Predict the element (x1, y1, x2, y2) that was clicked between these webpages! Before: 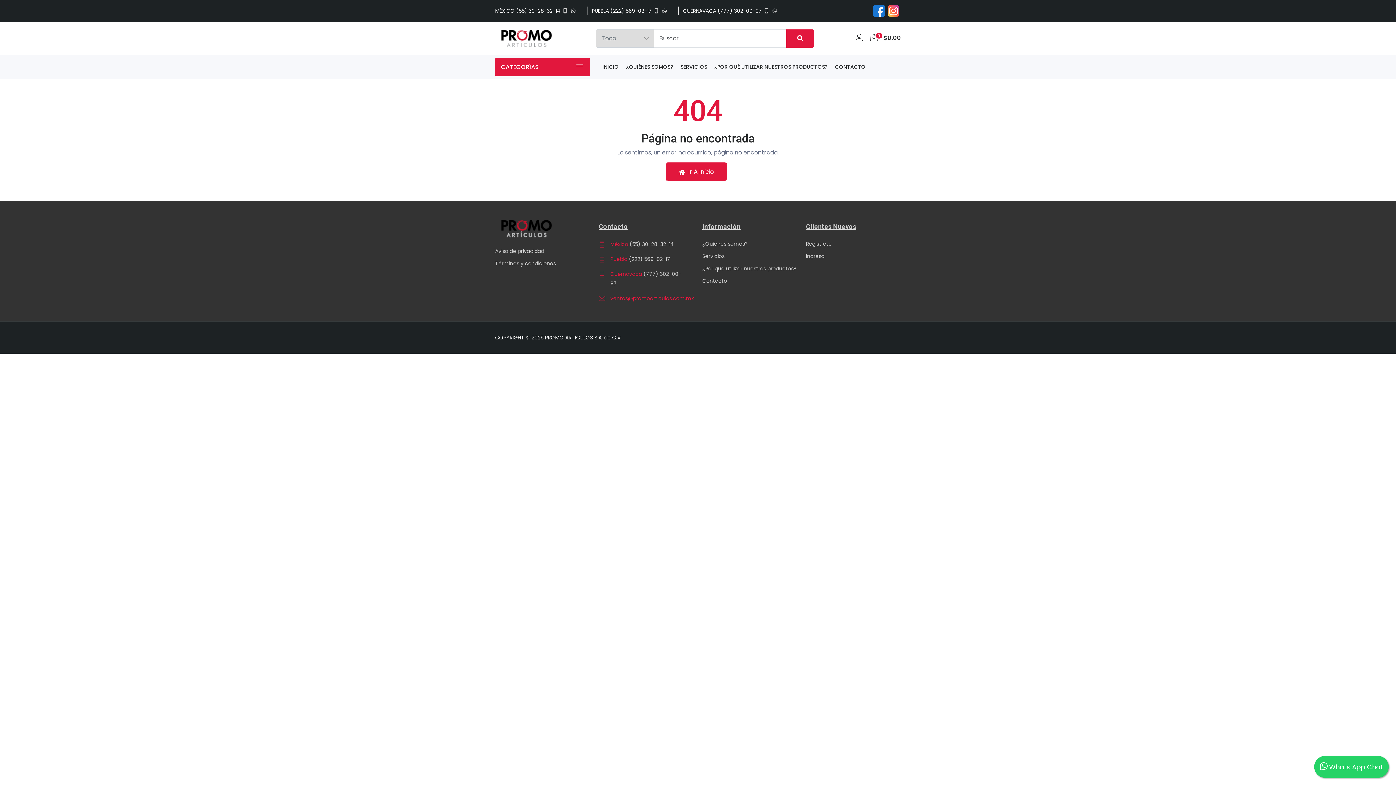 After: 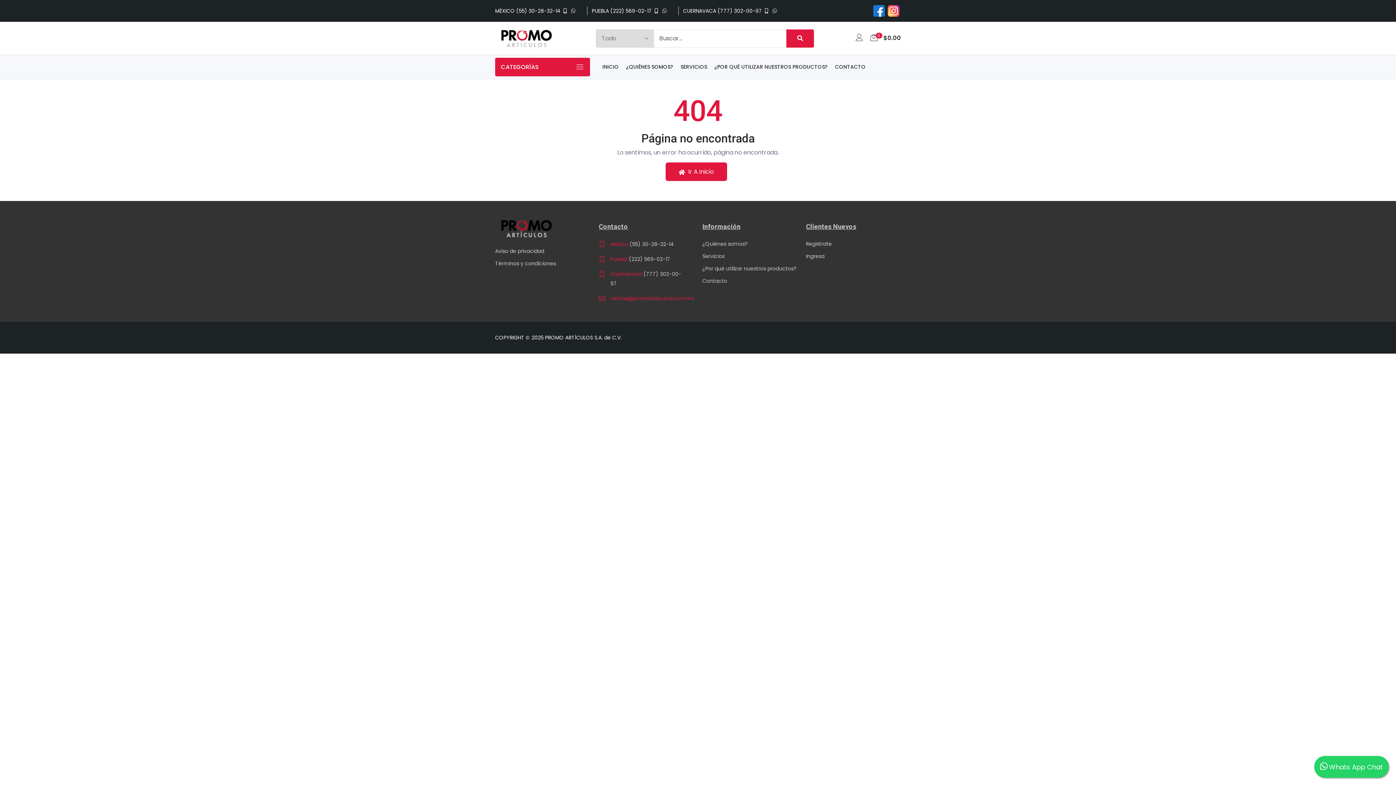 Action: bbox: (886, 6, 901, 14)